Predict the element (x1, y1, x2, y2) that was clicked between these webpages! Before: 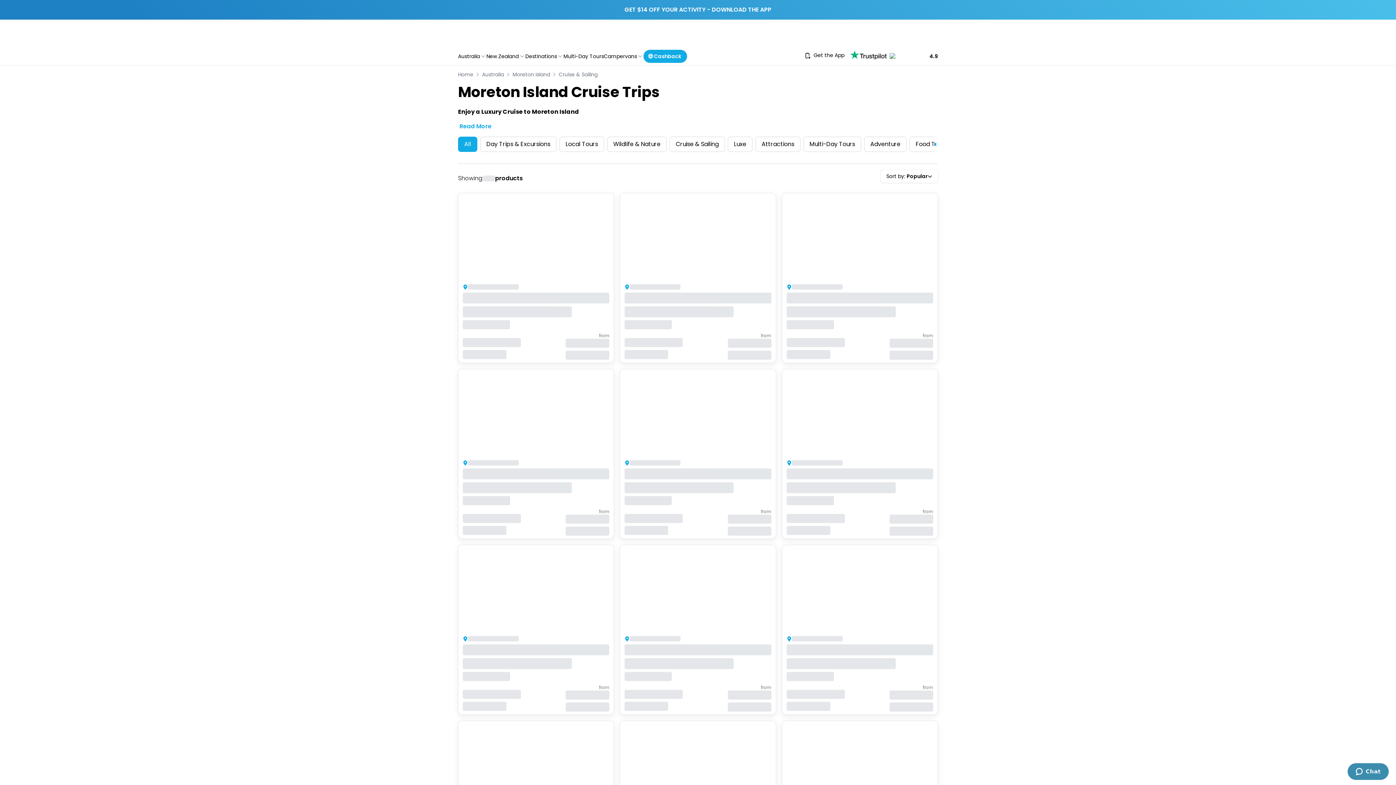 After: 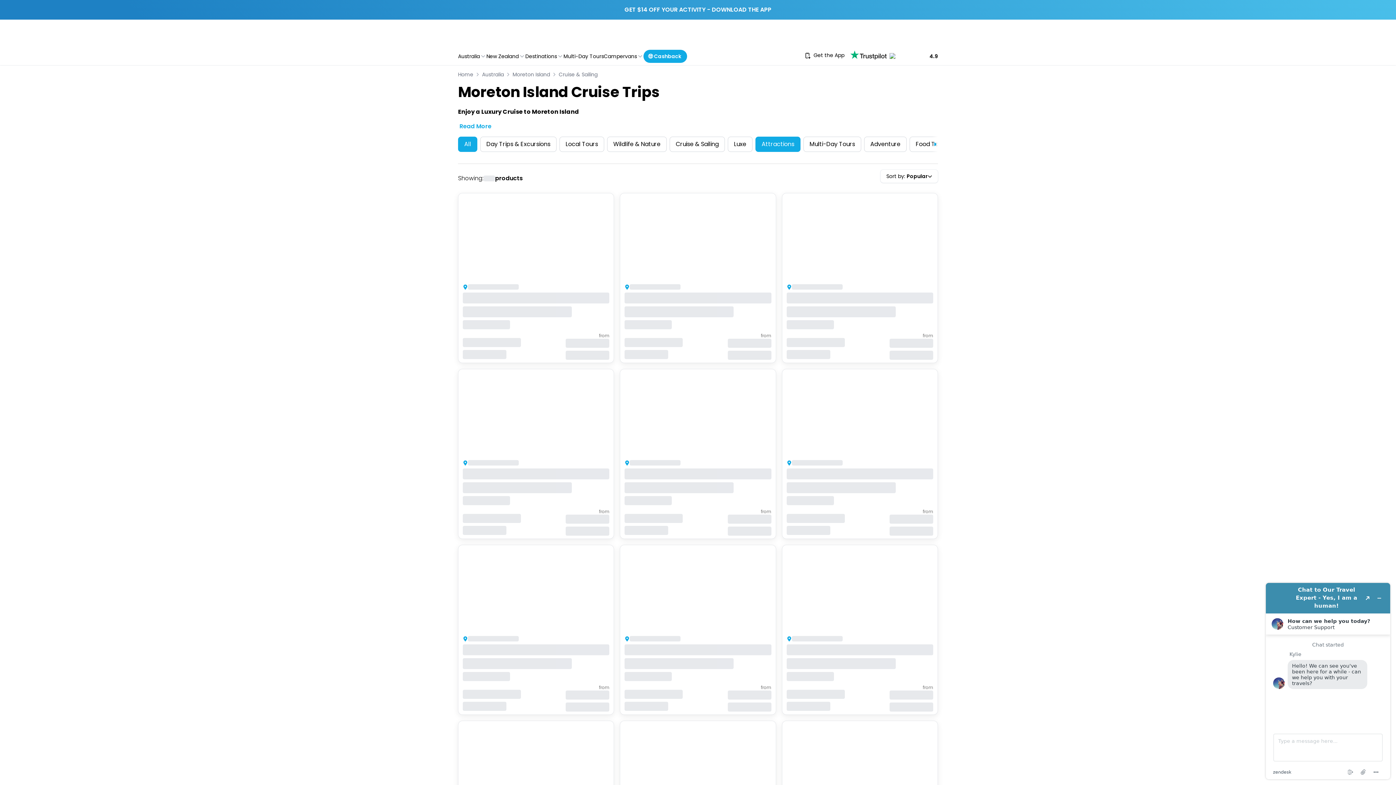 Action: bbox: (755, 136, 800, 152) label: Attractions